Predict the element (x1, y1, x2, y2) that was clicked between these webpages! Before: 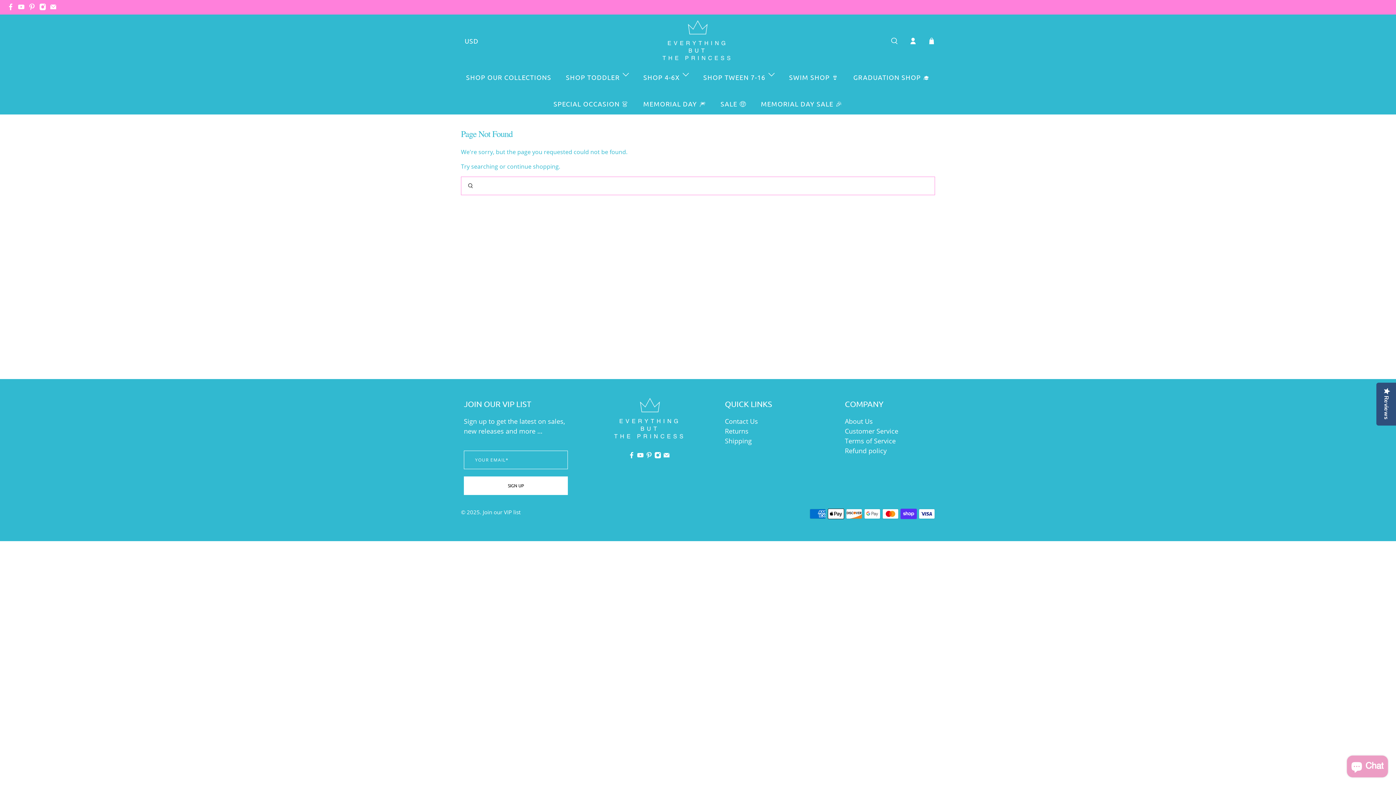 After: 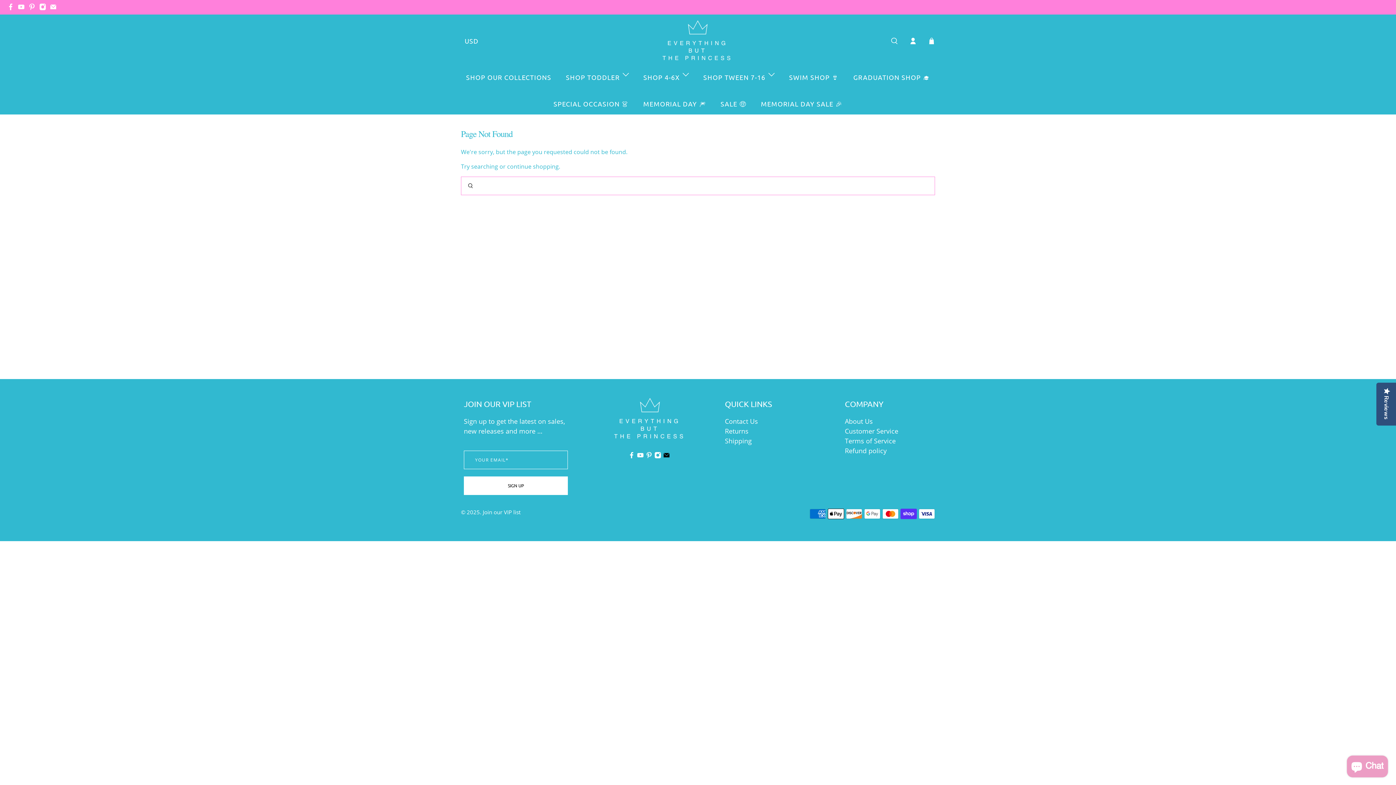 Action: bbox: (663, 451, 670, 460)